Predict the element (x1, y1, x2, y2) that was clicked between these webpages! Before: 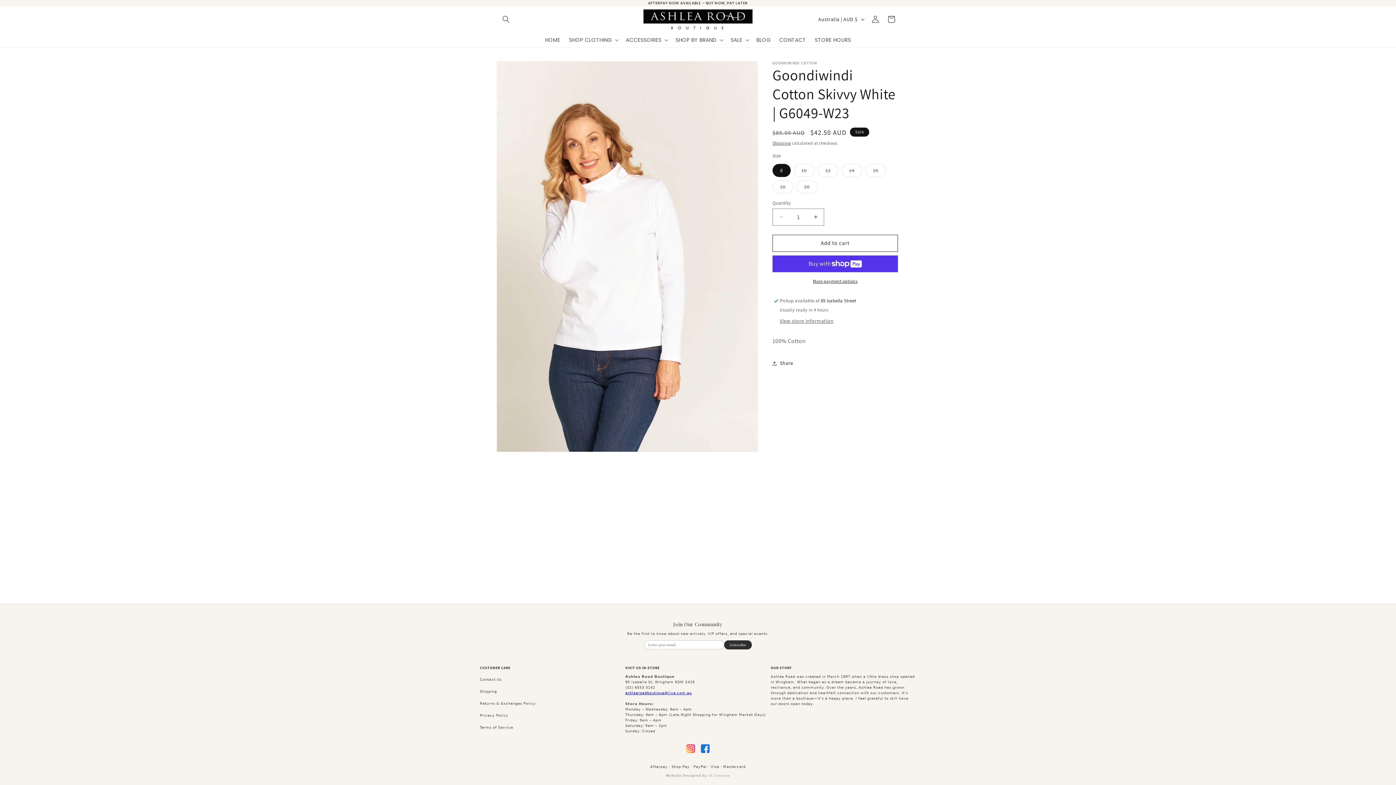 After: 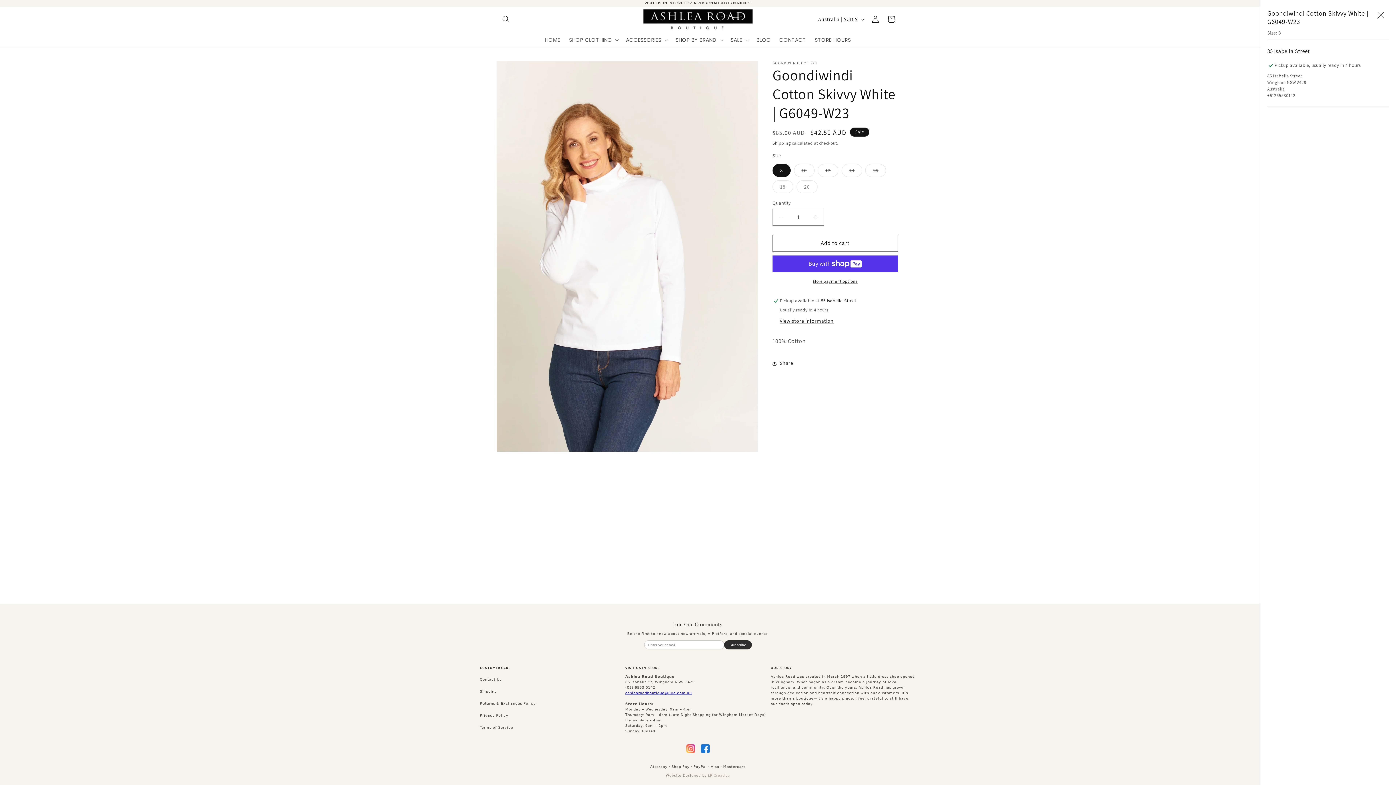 Action: label: View store information bbox: (780, 317, 833, 325)